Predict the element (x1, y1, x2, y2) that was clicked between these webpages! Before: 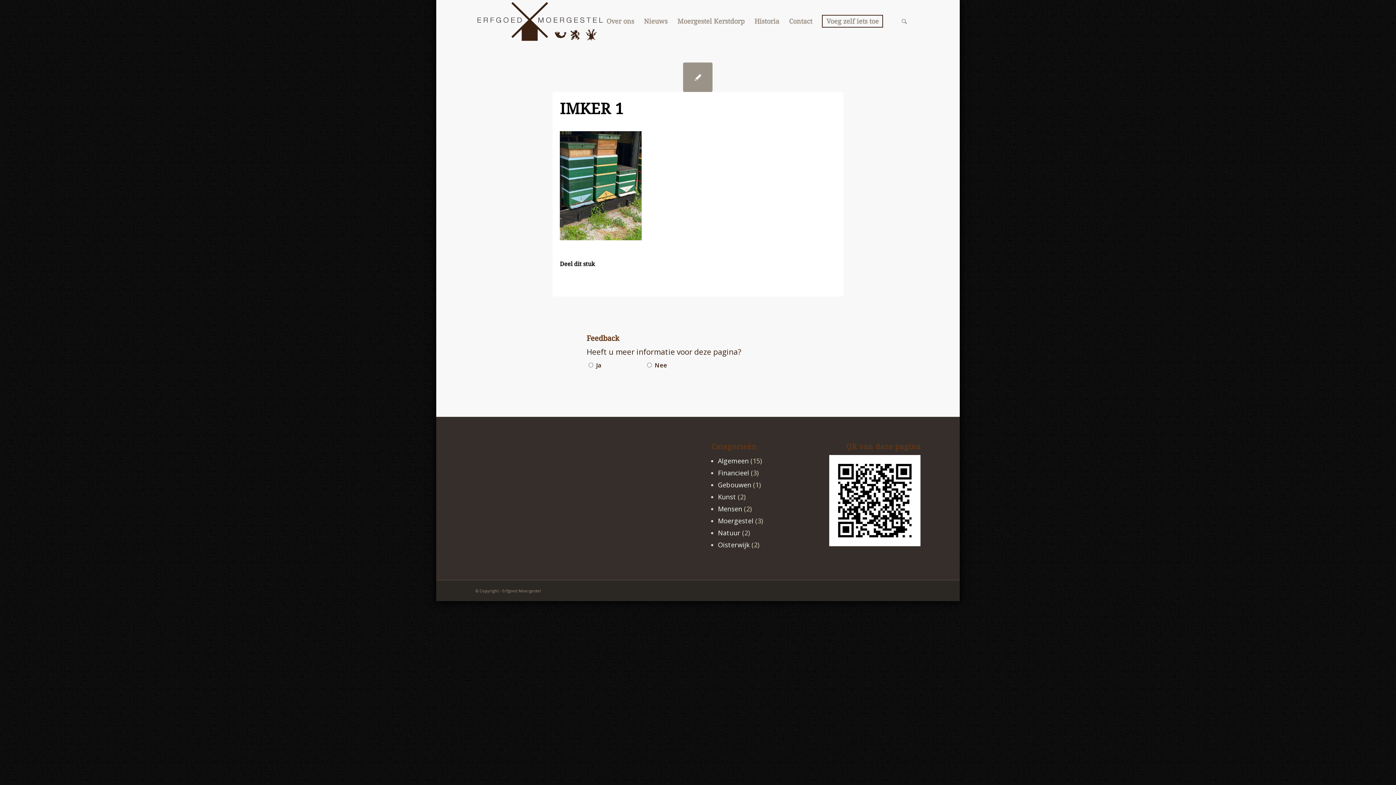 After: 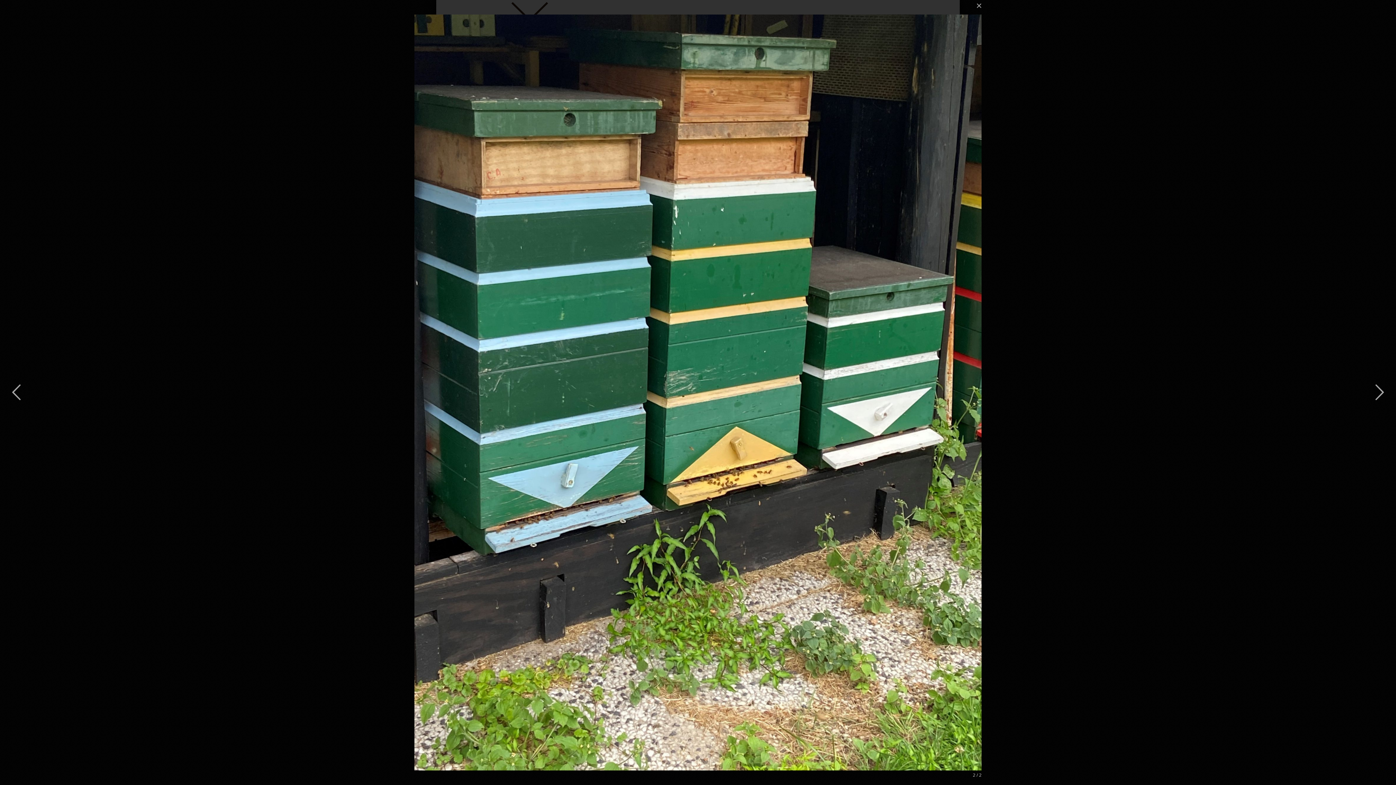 Action: bbox: (559, 232, 641, 242)